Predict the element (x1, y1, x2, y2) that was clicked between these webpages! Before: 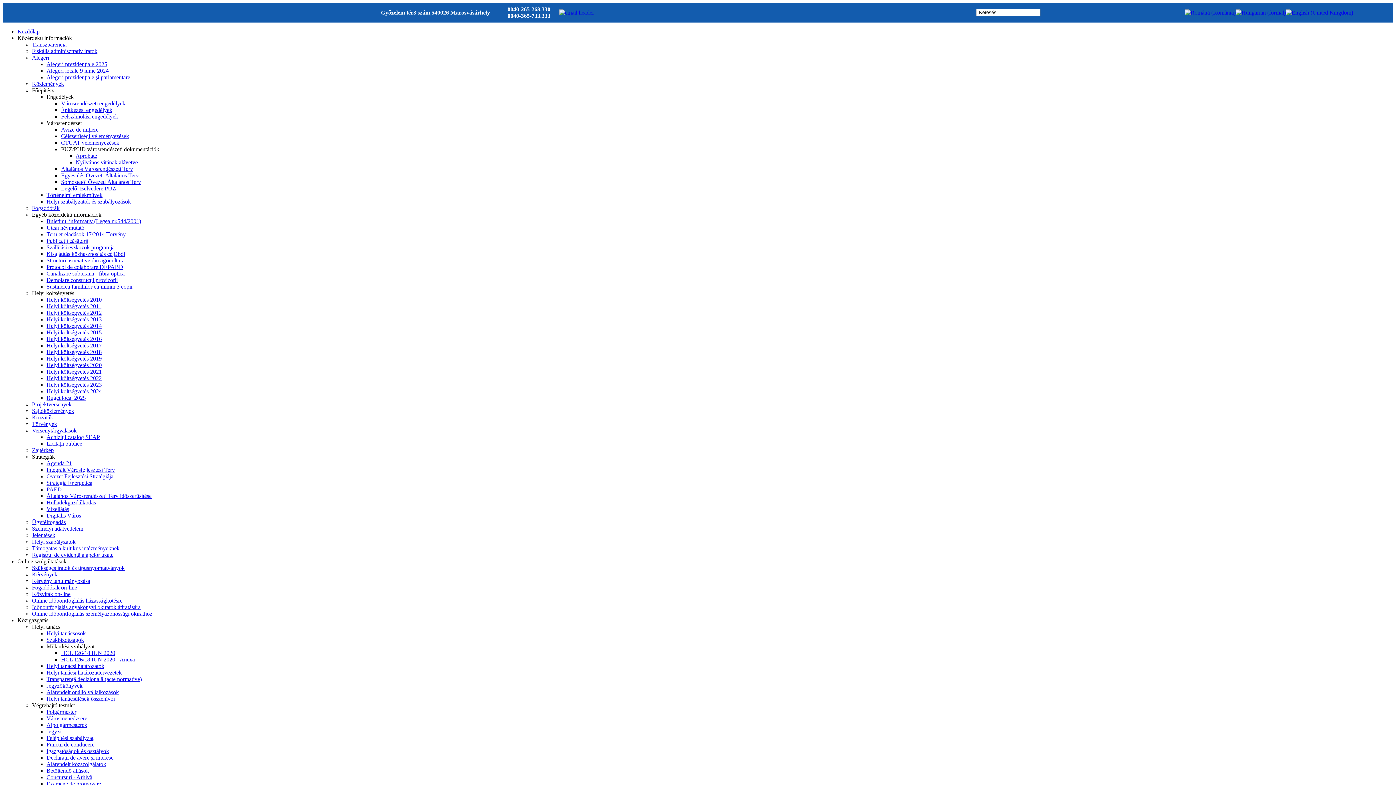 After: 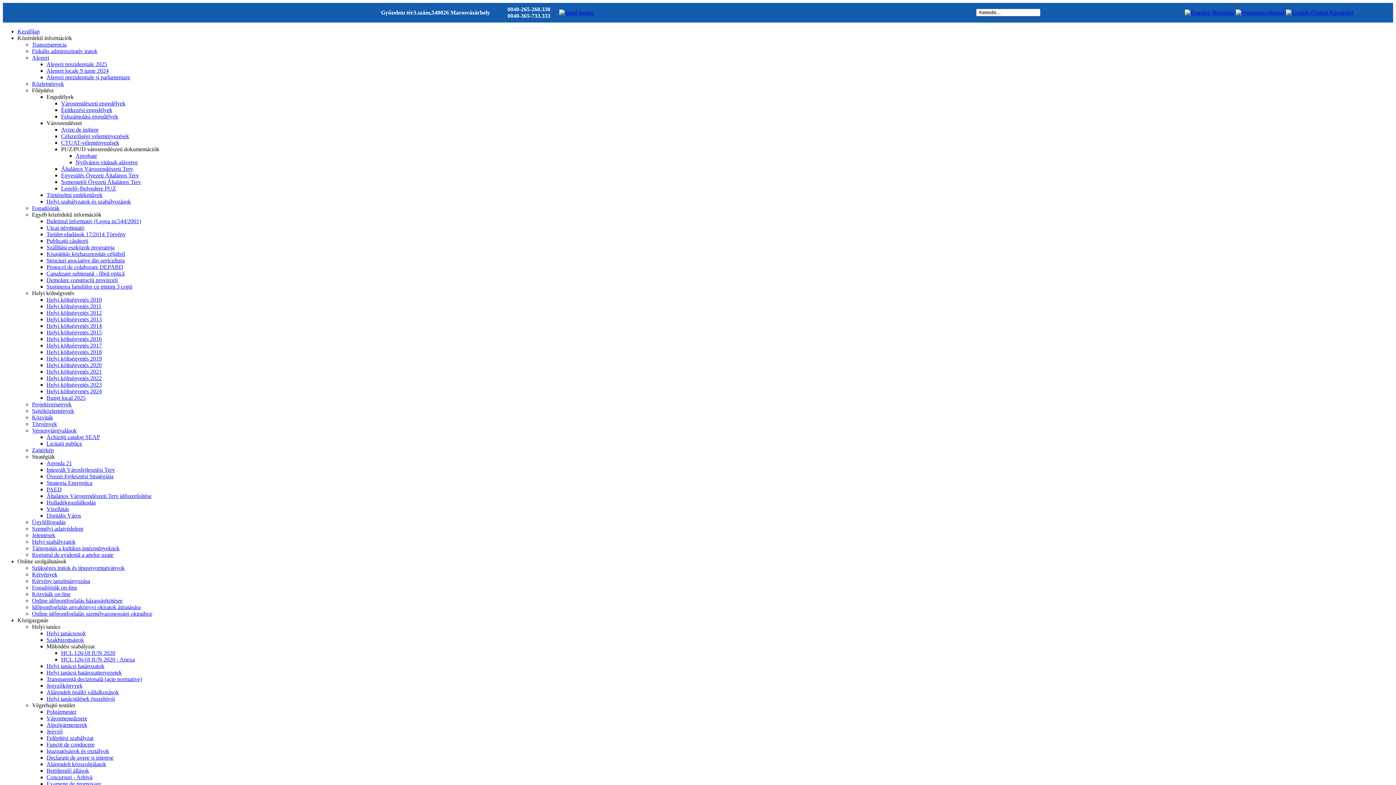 Action: label: Helyi tanácsülések összehívói bbox: (46, 696, 114, 702)